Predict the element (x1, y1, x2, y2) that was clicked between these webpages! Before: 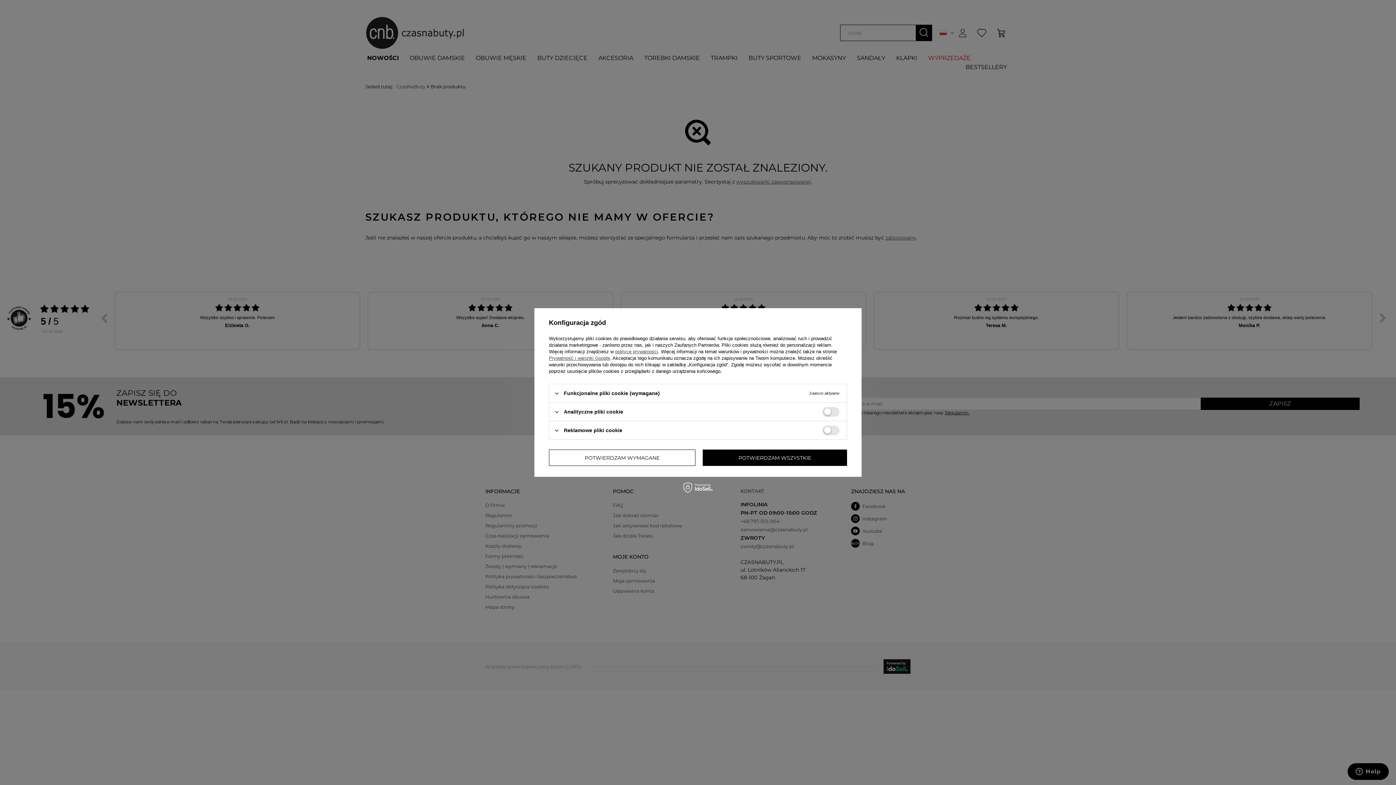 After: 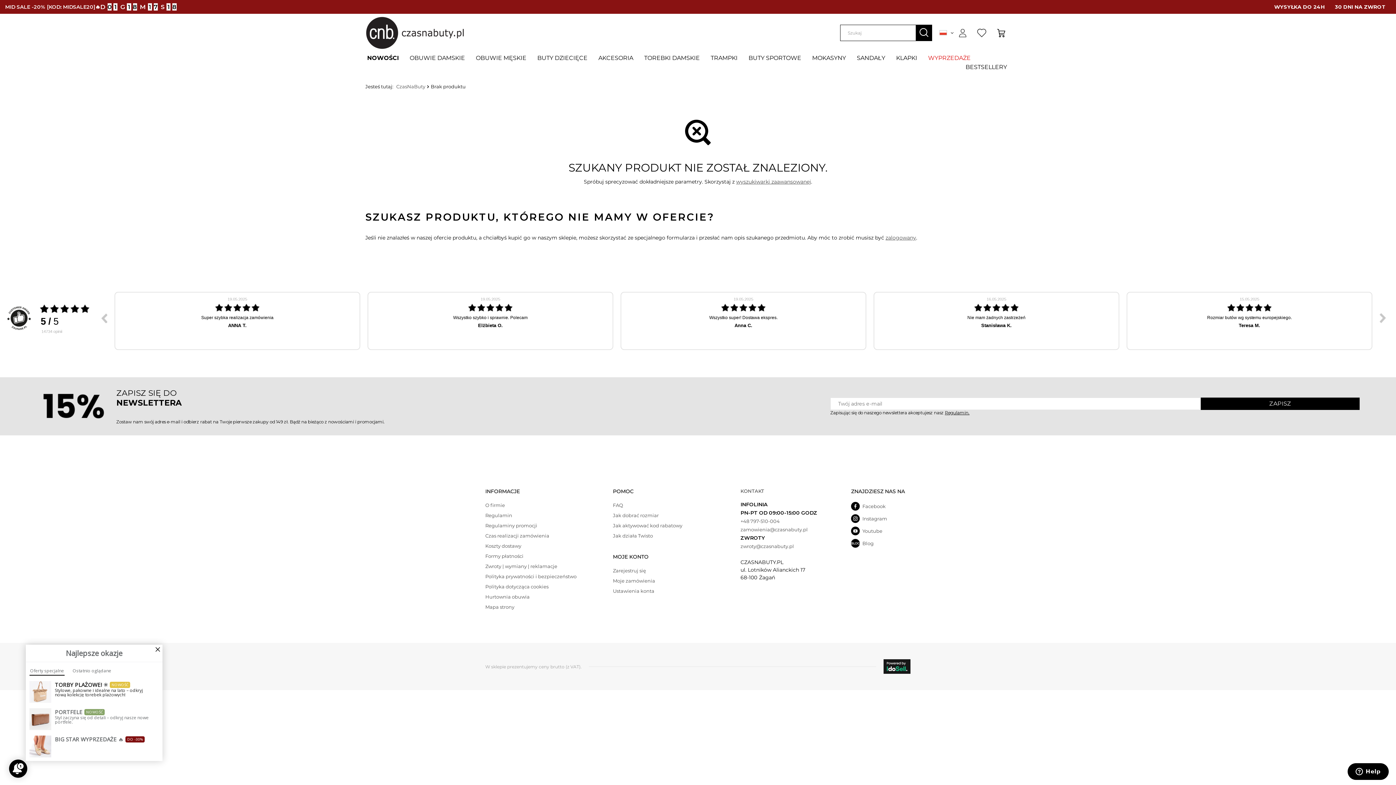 Action: bbox: (702, 449, 847, 466) label: POTWIERDZAM WSZYSTKIE